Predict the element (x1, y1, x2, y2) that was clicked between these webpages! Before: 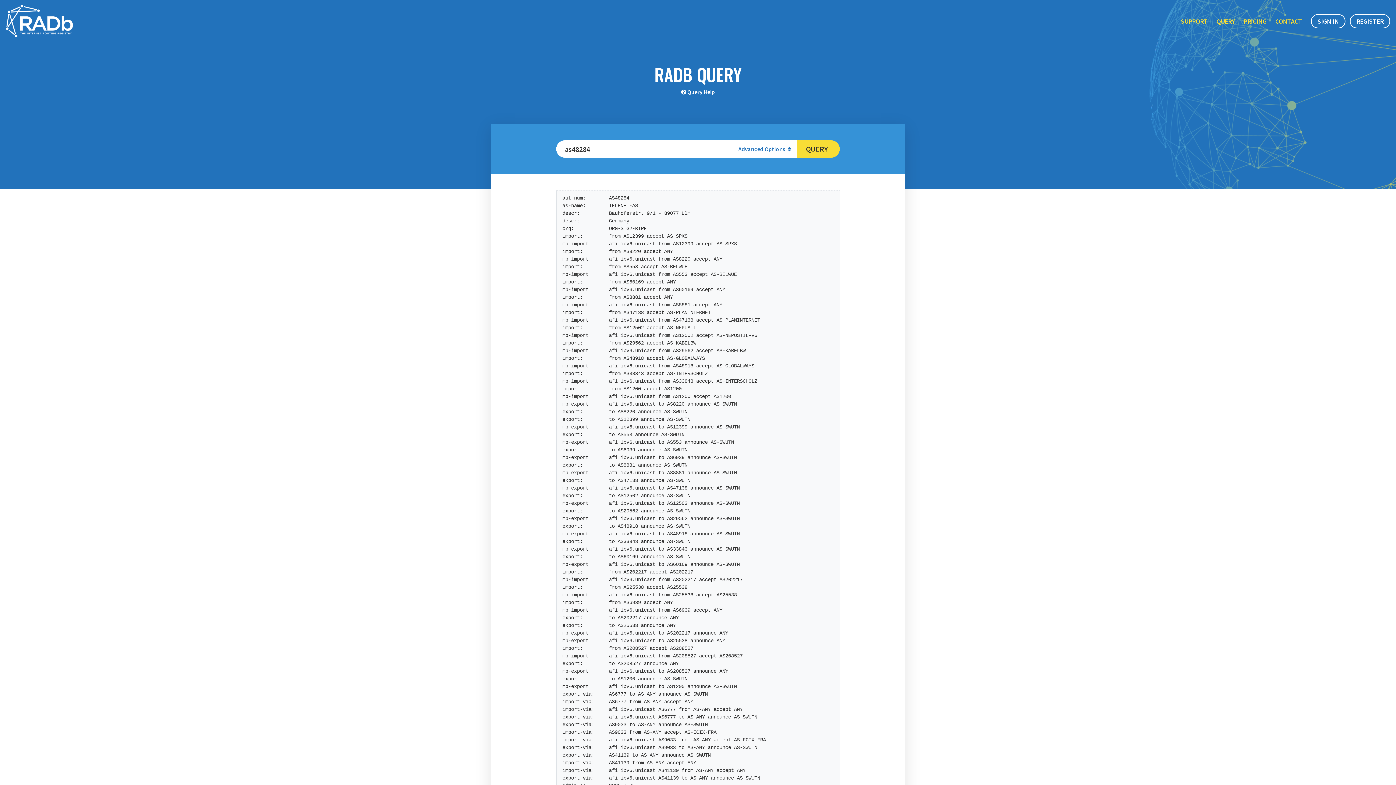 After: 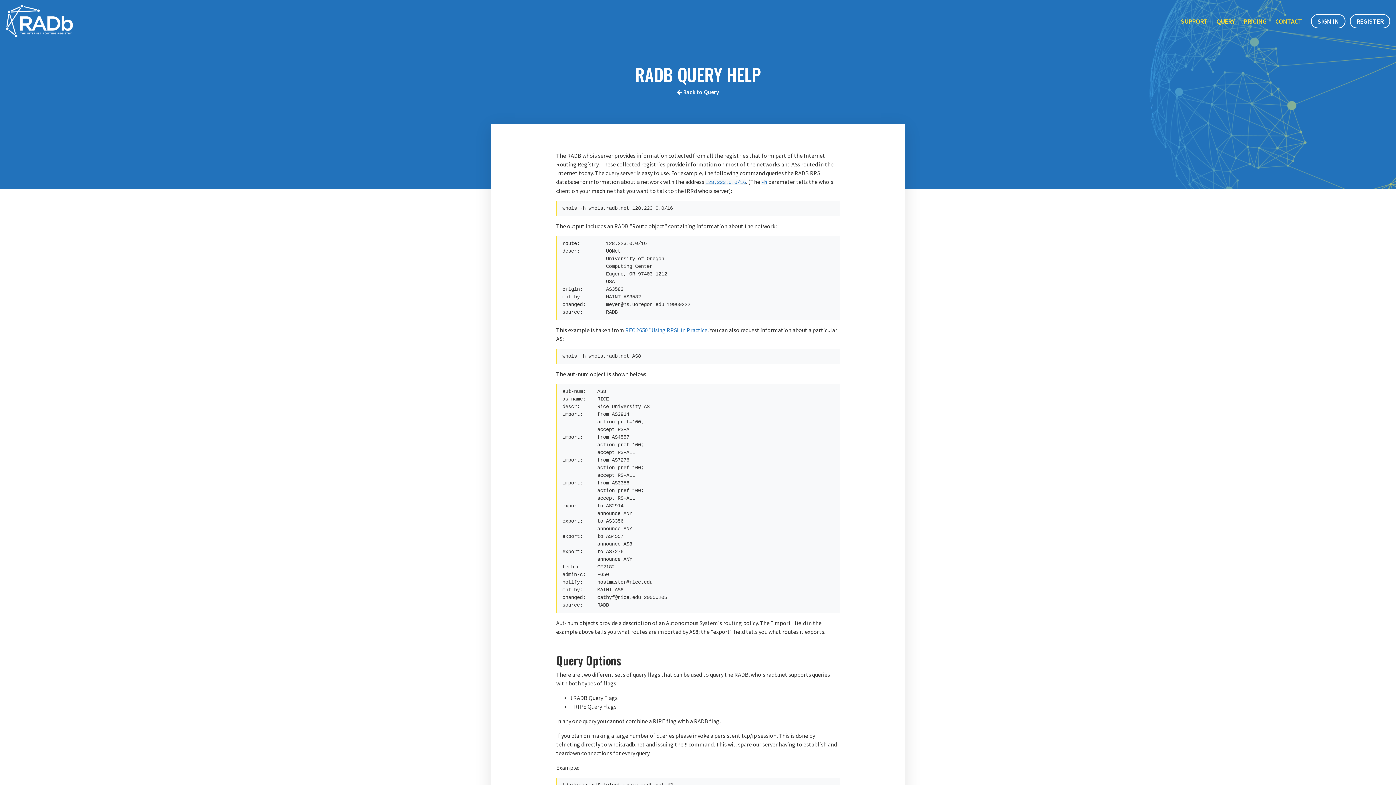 Action: label: Query Help bbox: (687, 88, 715, 95)